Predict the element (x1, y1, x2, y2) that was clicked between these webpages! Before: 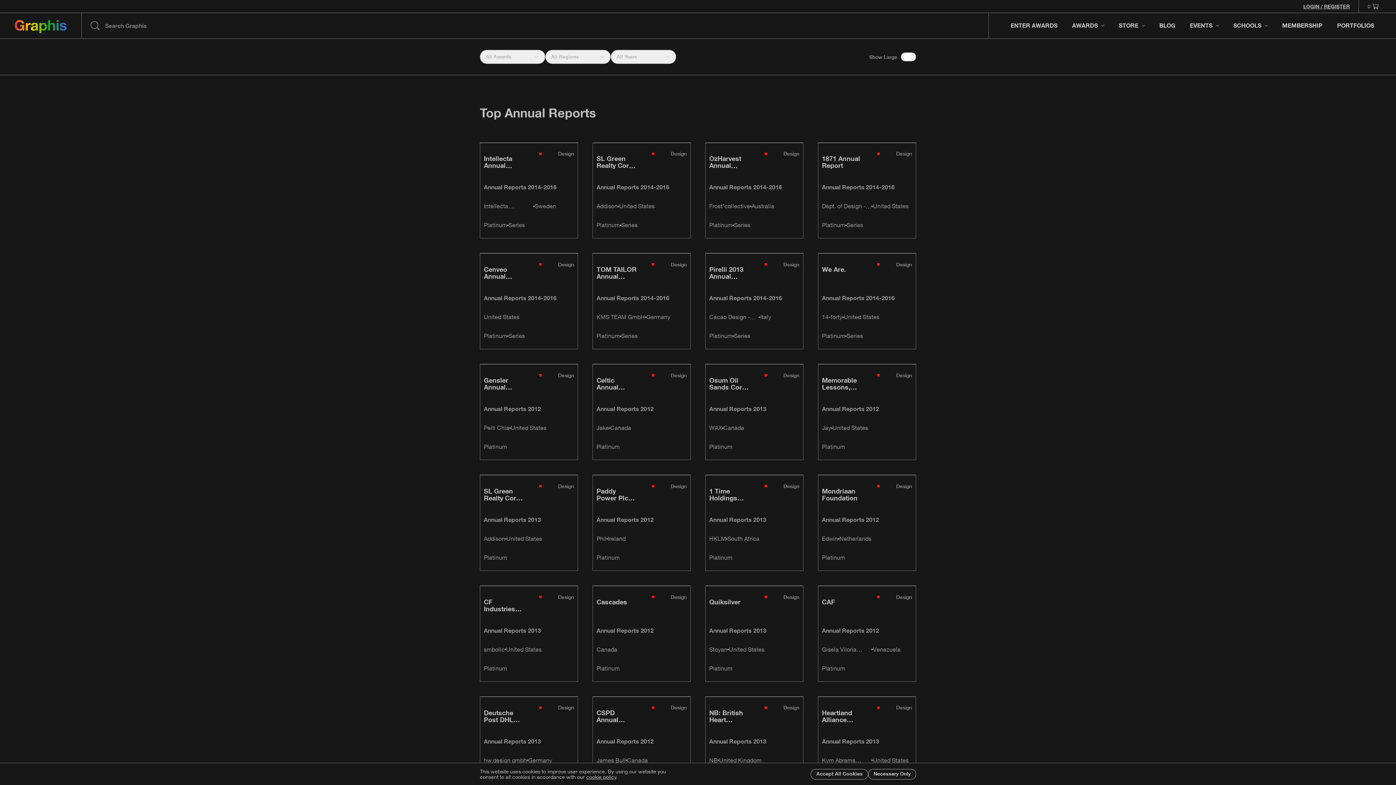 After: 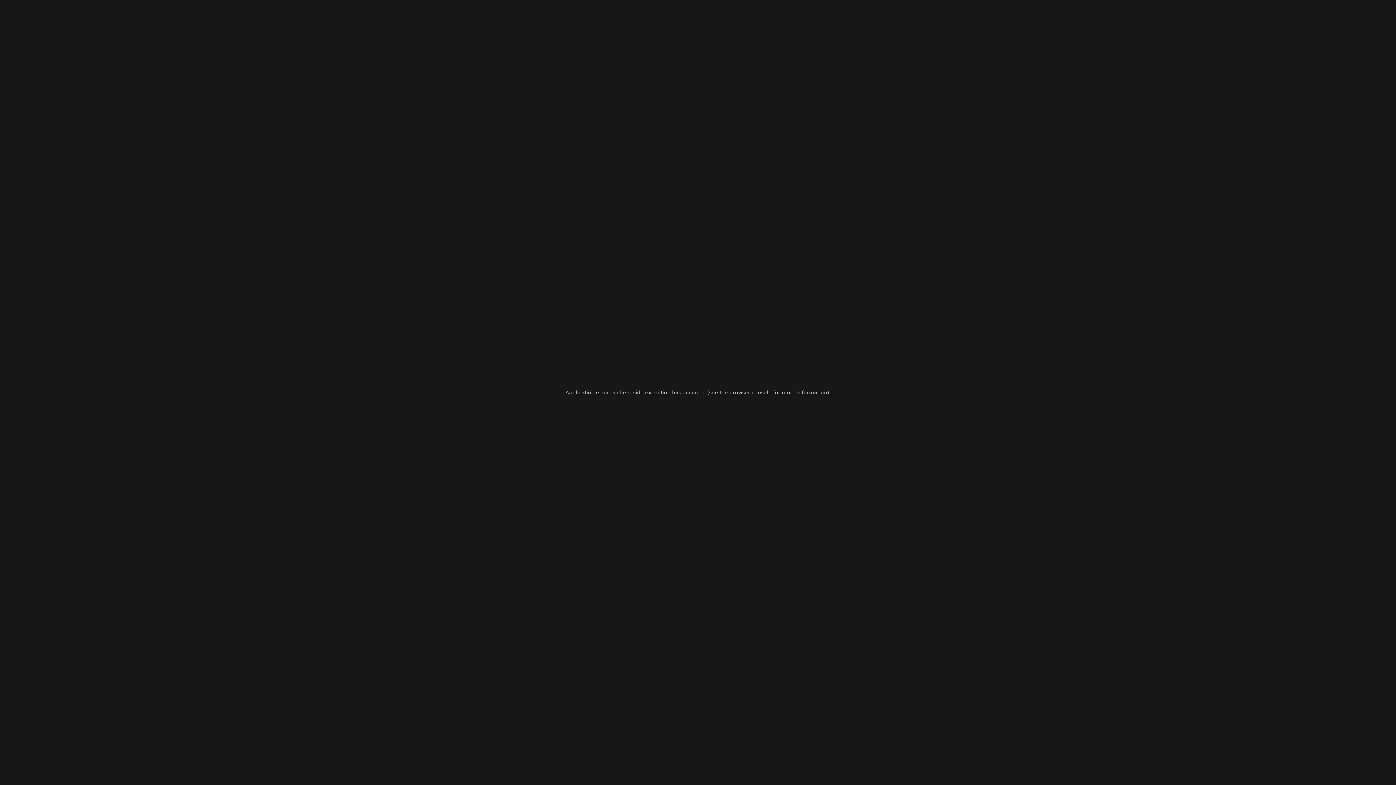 Action: bbox: (705, 697, 803, 792)